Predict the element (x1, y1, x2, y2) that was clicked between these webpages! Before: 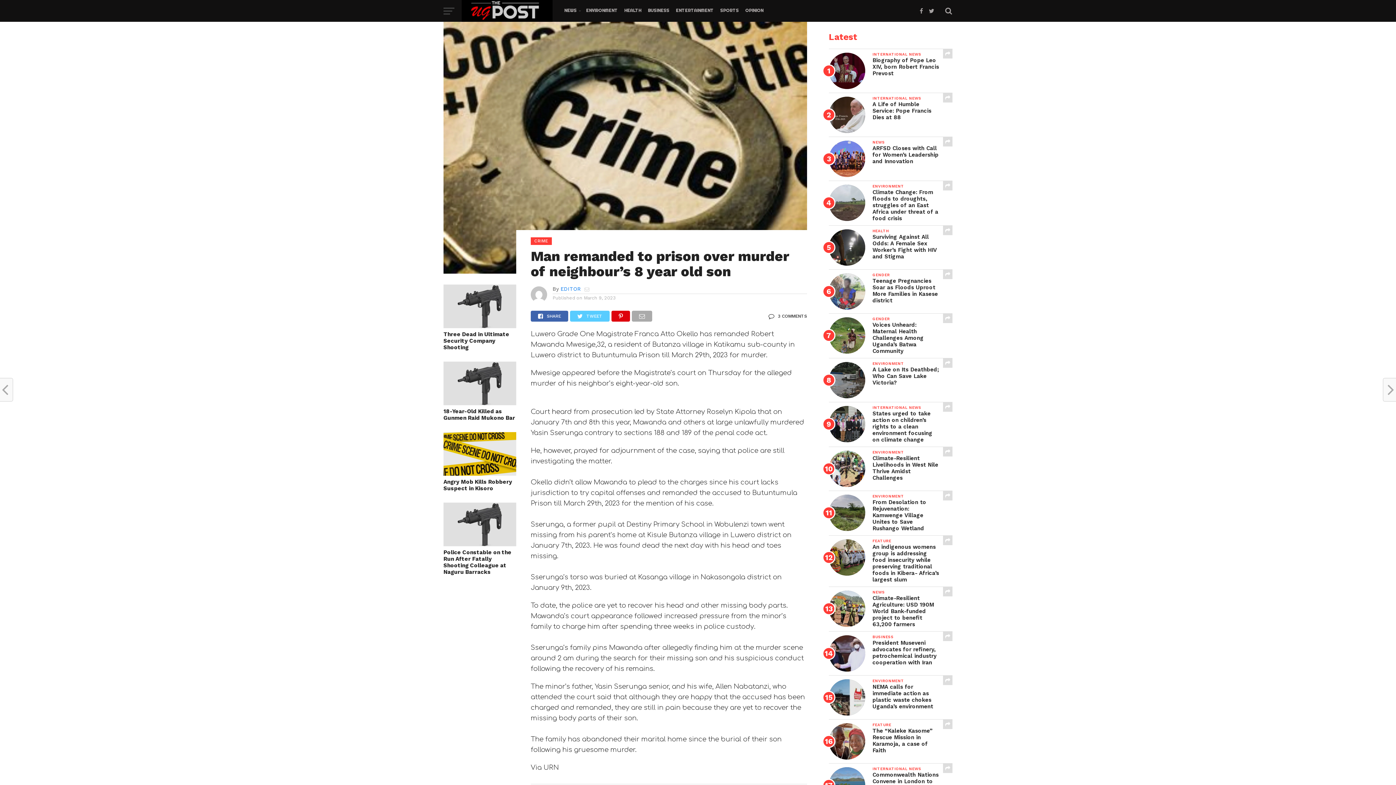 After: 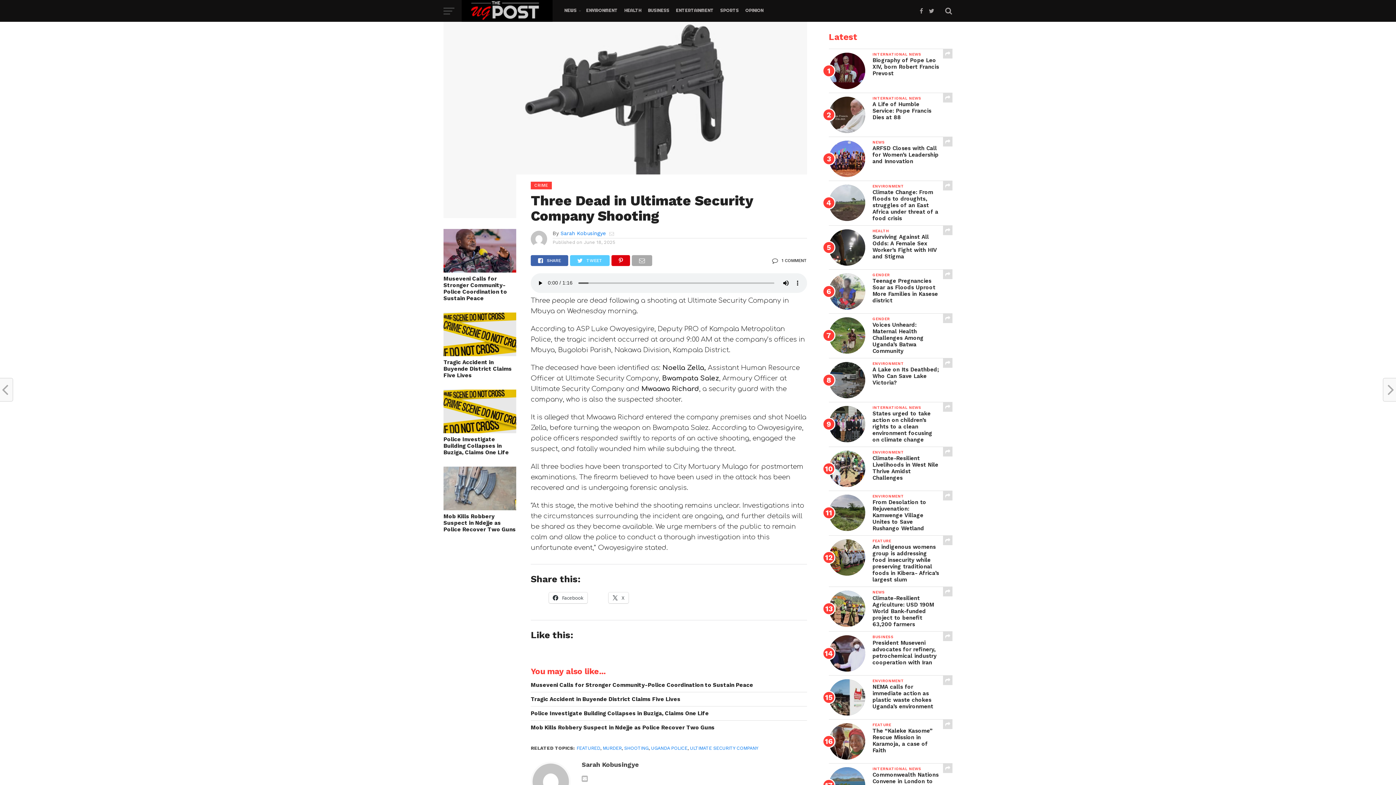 Action: bbox: (443, 322, 516, 329)